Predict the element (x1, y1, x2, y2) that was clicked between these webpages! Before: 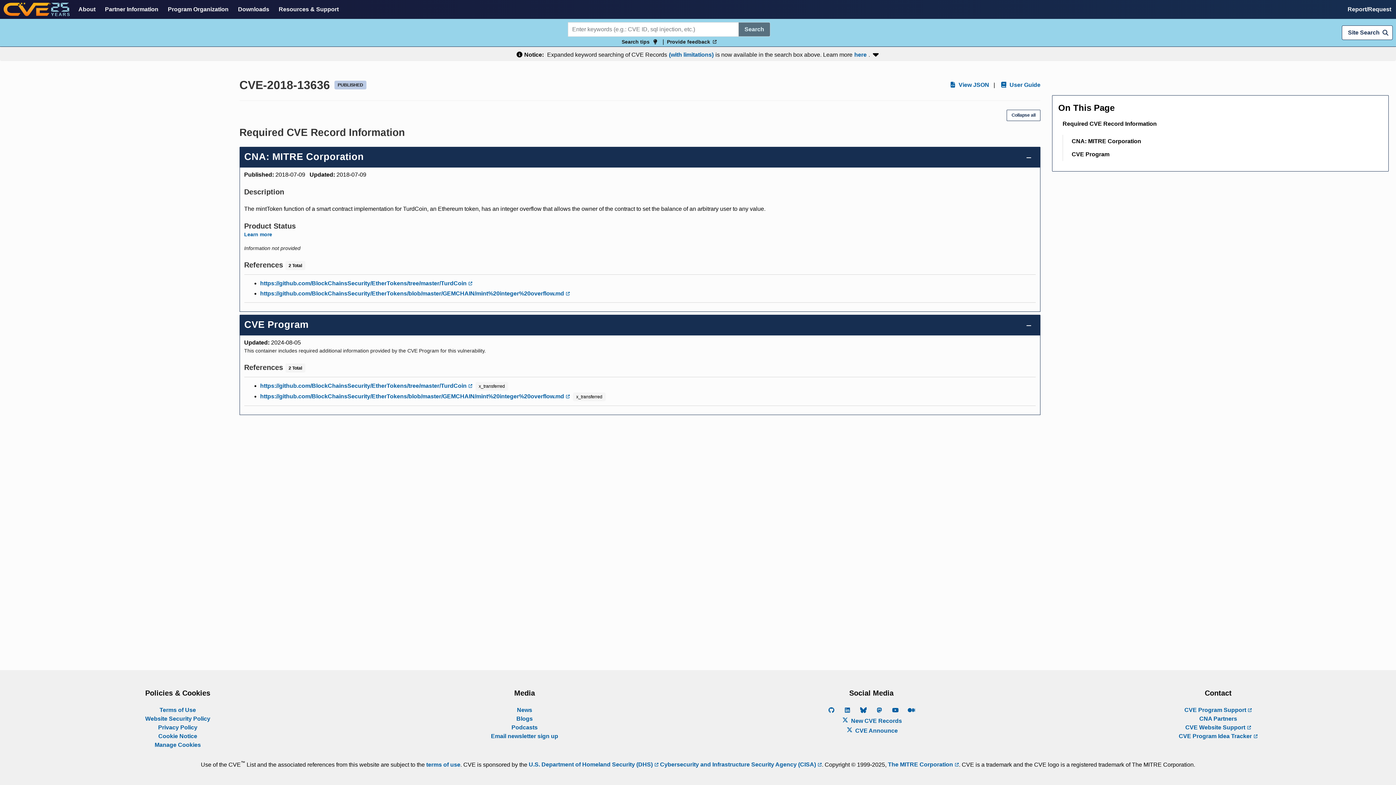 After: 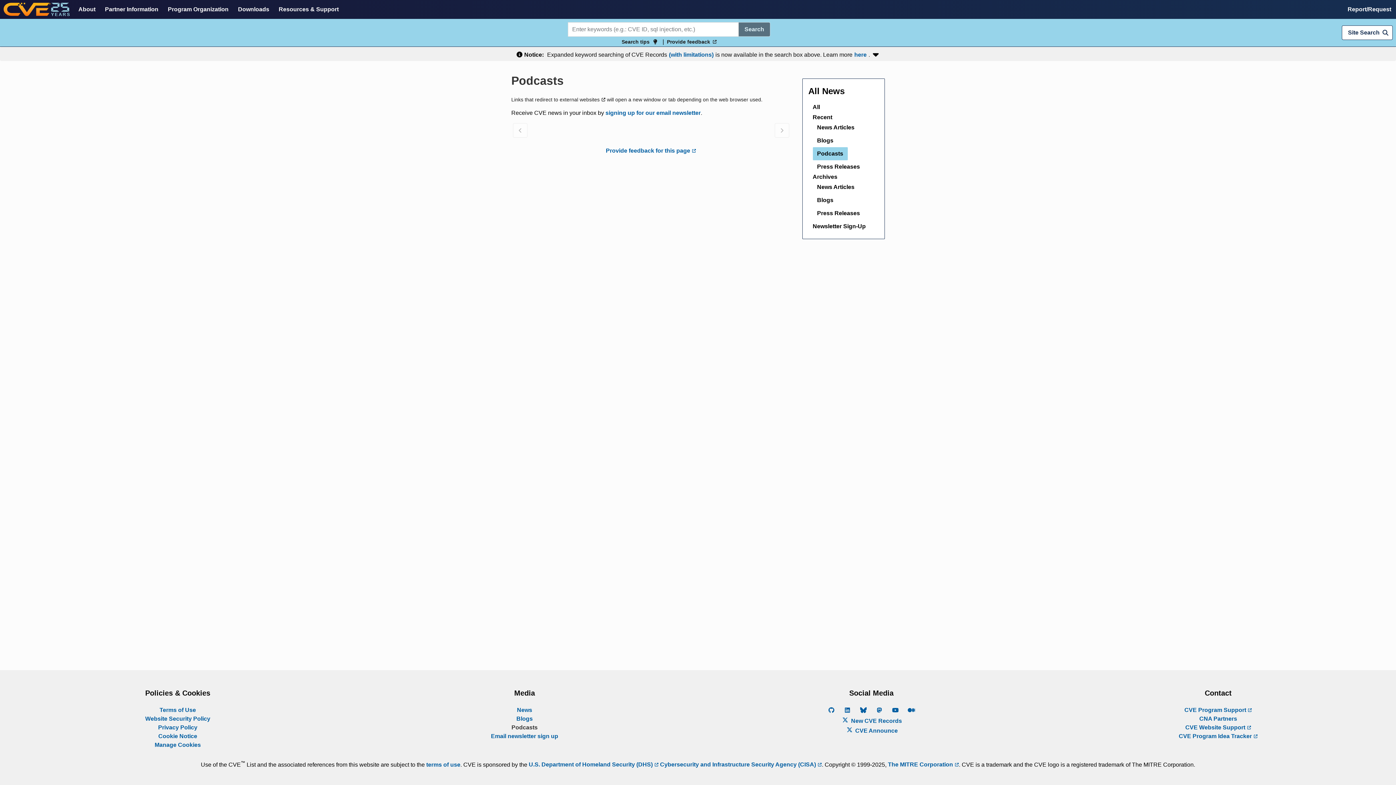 Action: label: Podcasts bbox: (511, 724, 537, 730)